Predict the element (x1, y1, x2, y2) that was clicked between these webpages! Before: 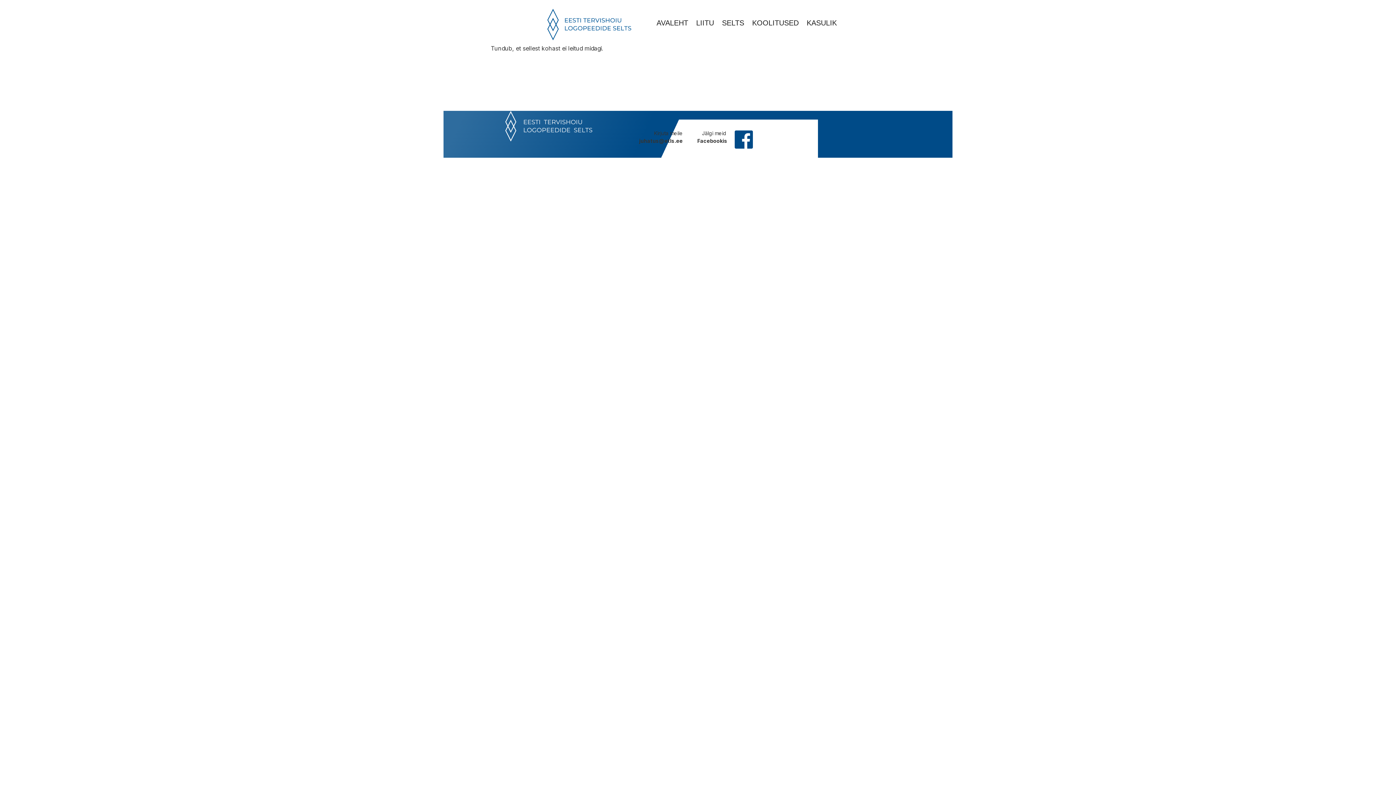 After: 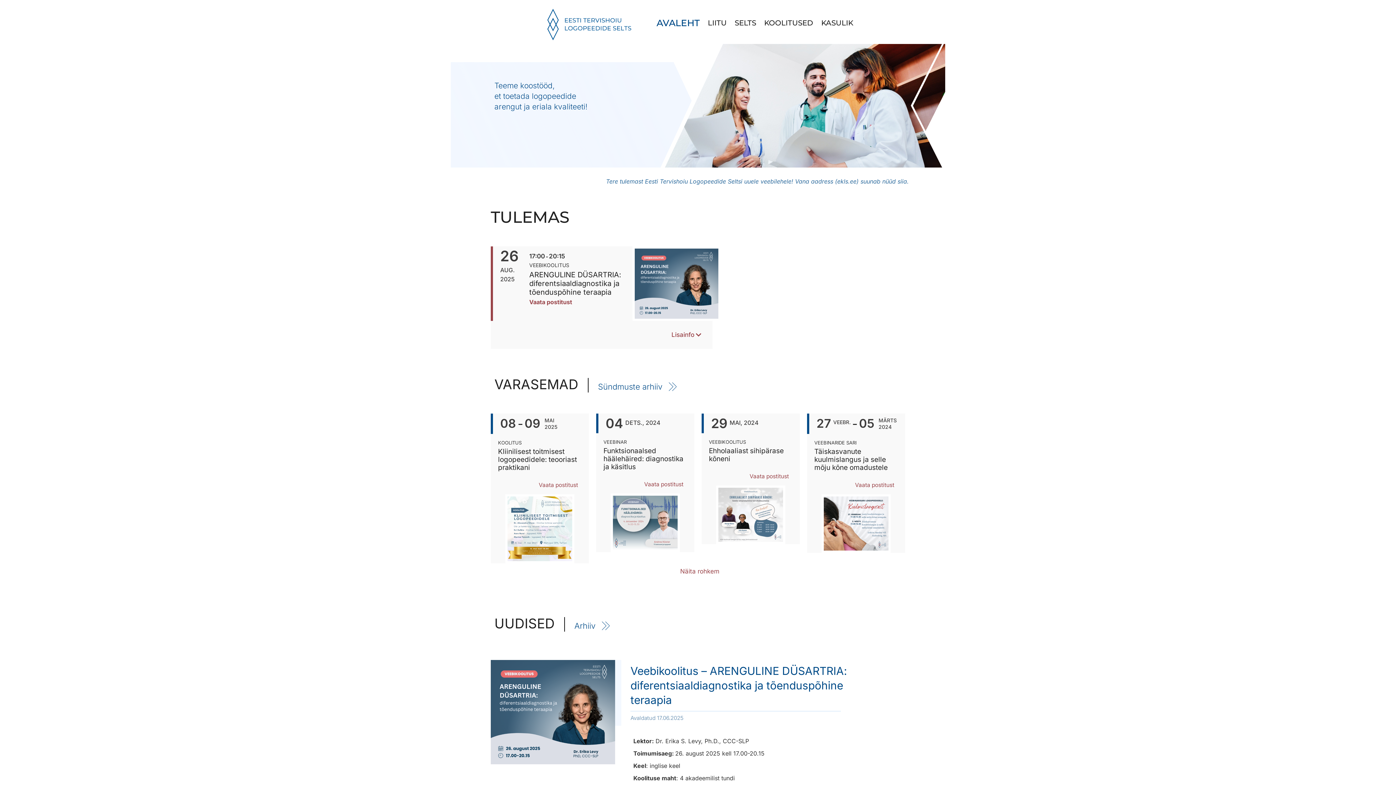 Action: bbox: (652, 14, 692, 31) label: AVALEHT